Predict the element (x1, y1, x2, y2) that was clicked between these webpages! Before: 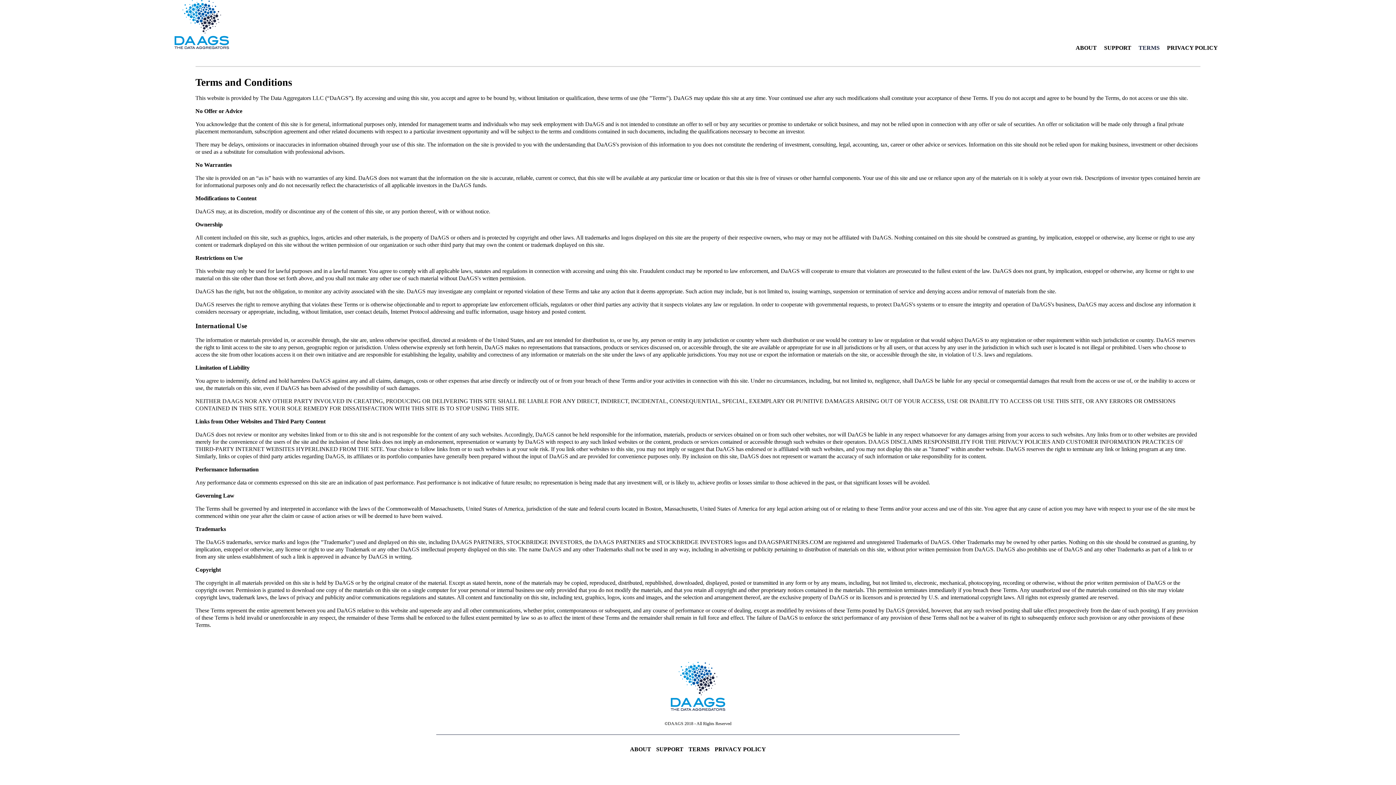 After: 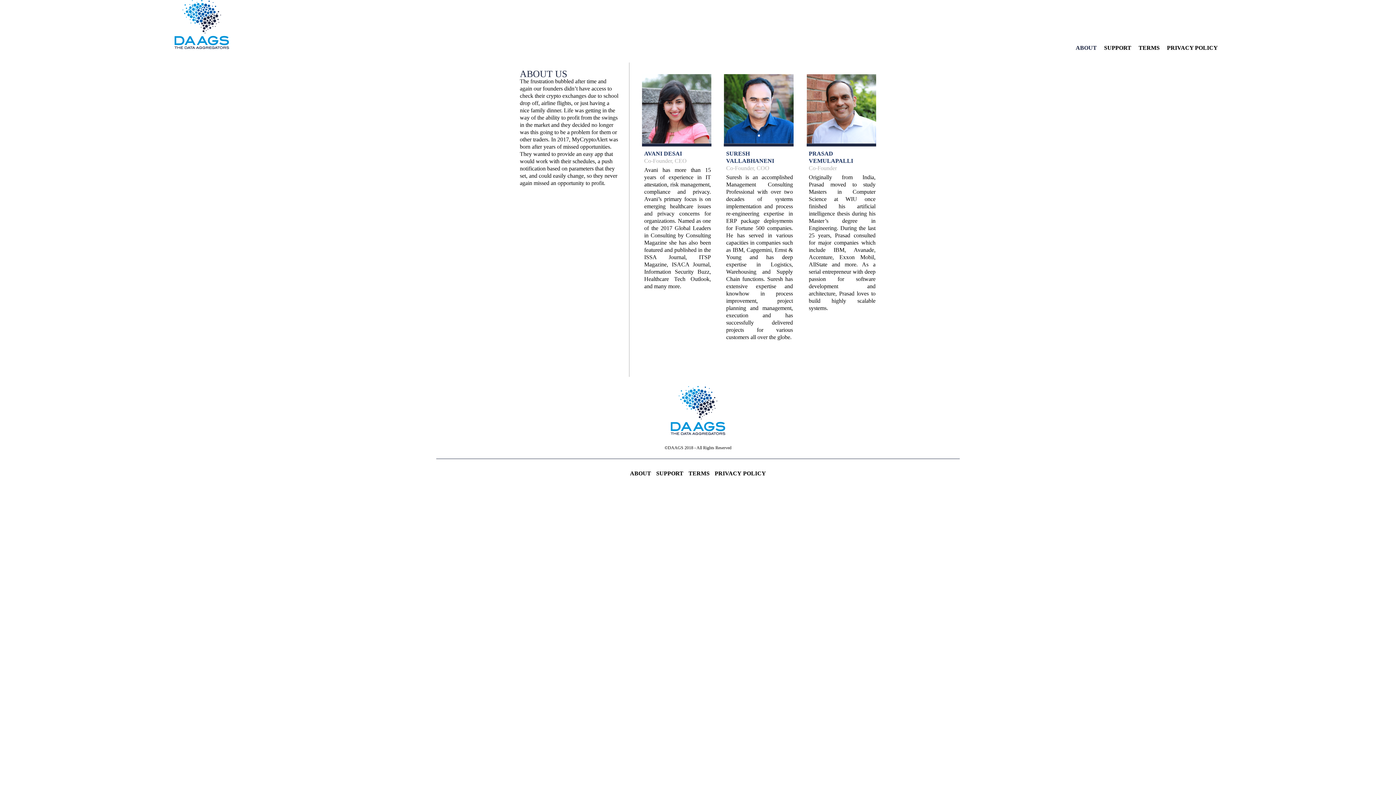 Action: bbox: (1076, 44, 1097, 50) label: ABOUT